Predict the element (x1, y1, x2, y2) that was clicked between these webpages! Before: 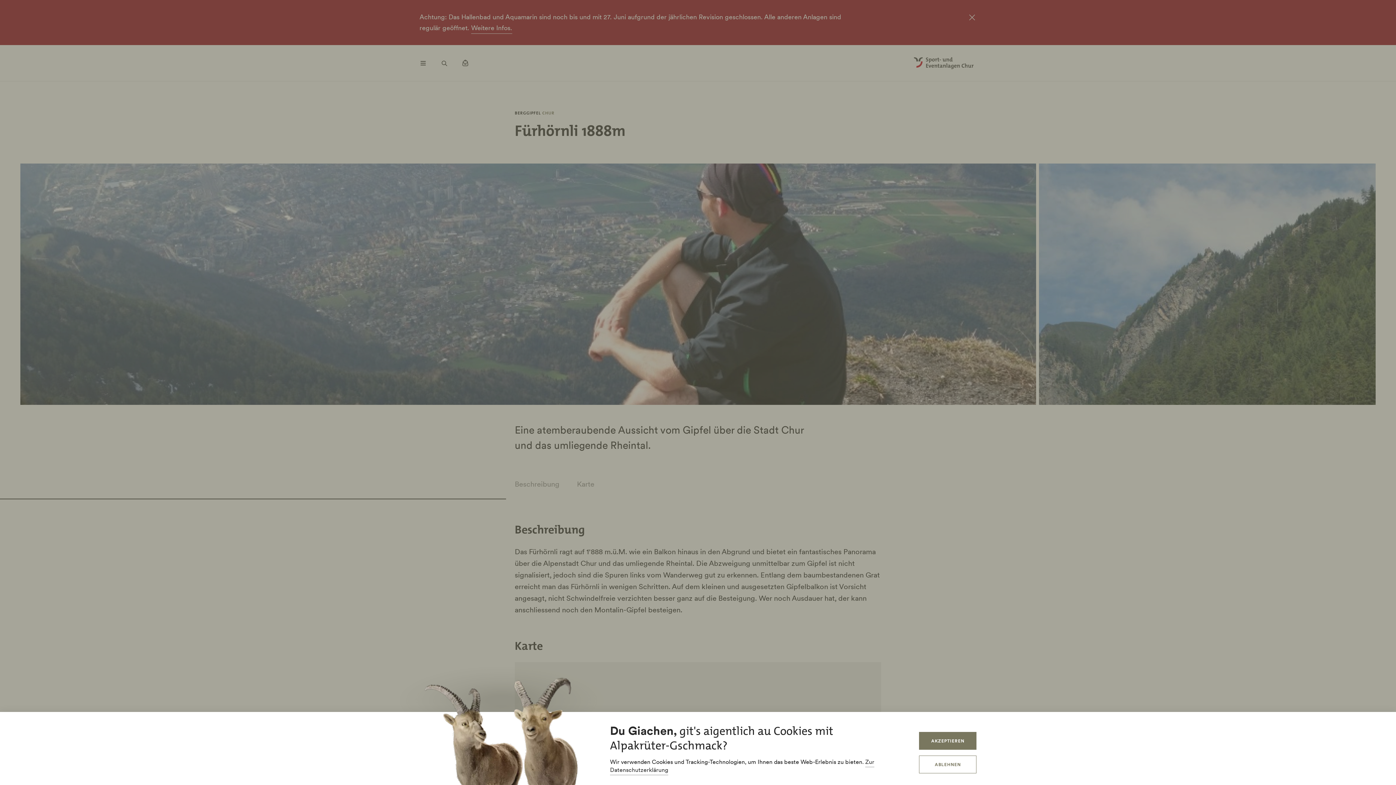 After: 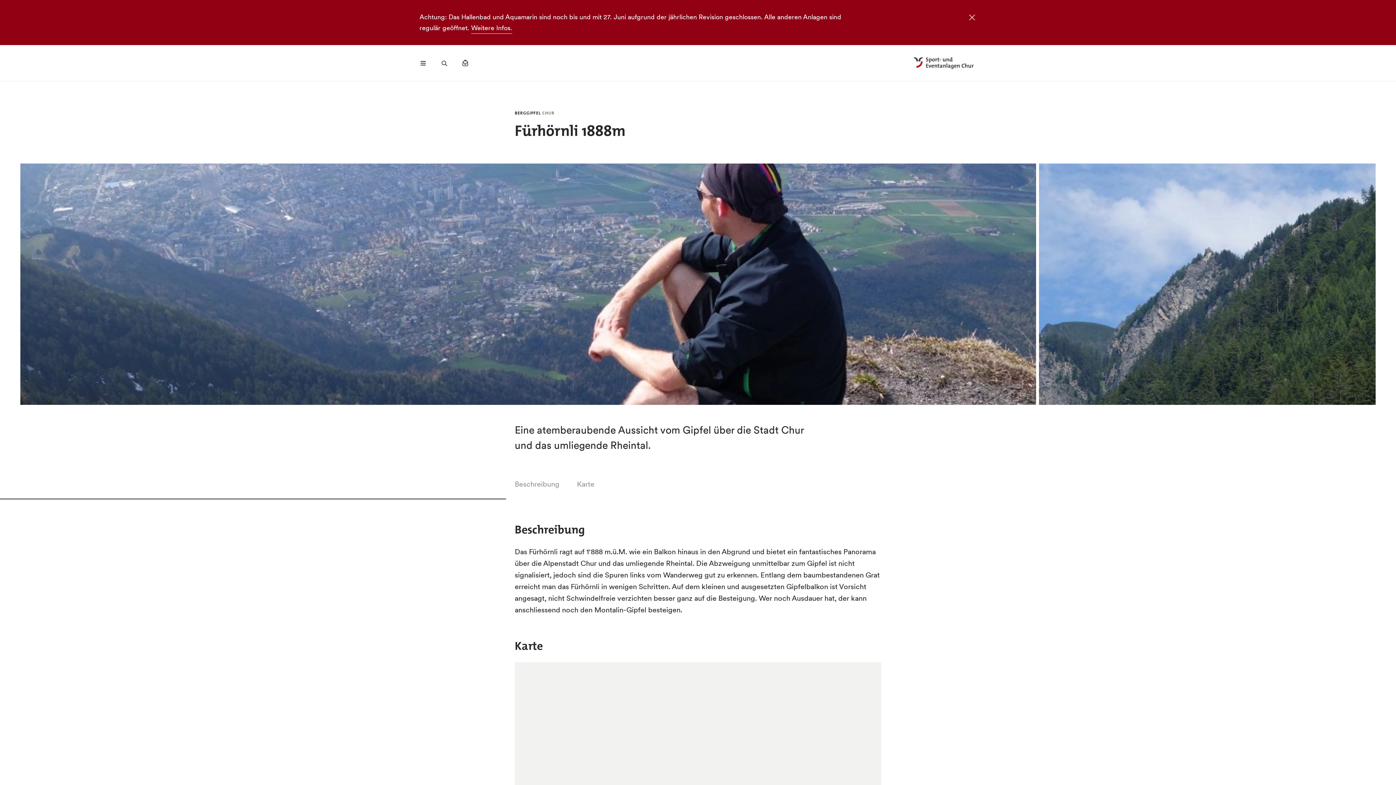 Action: label: ABLEHNEN bbox: (919, 756, 976, 773)